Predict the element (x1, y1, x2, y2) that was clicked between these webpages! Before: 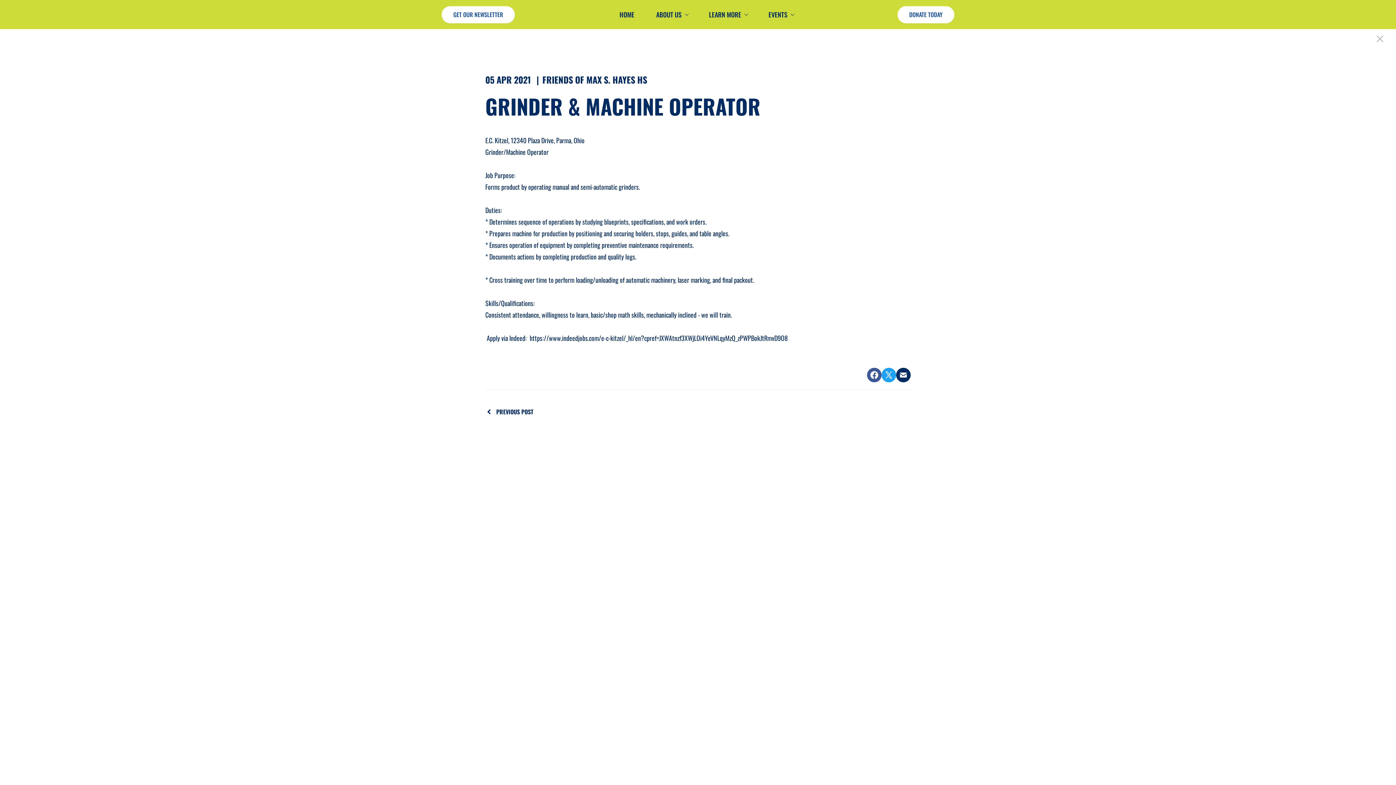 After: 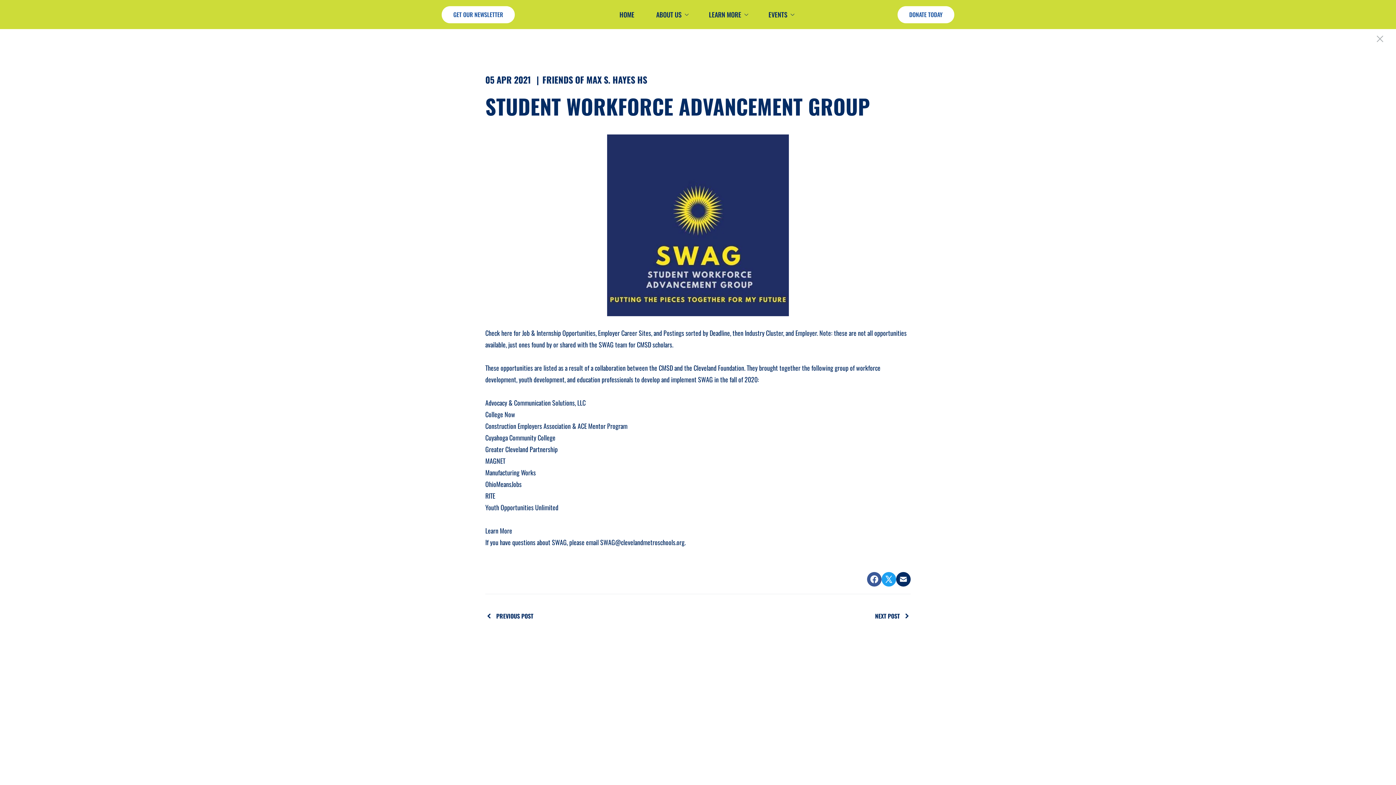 Action: bbox: (485, 408, 533, 415) label: PREVIOUS POST